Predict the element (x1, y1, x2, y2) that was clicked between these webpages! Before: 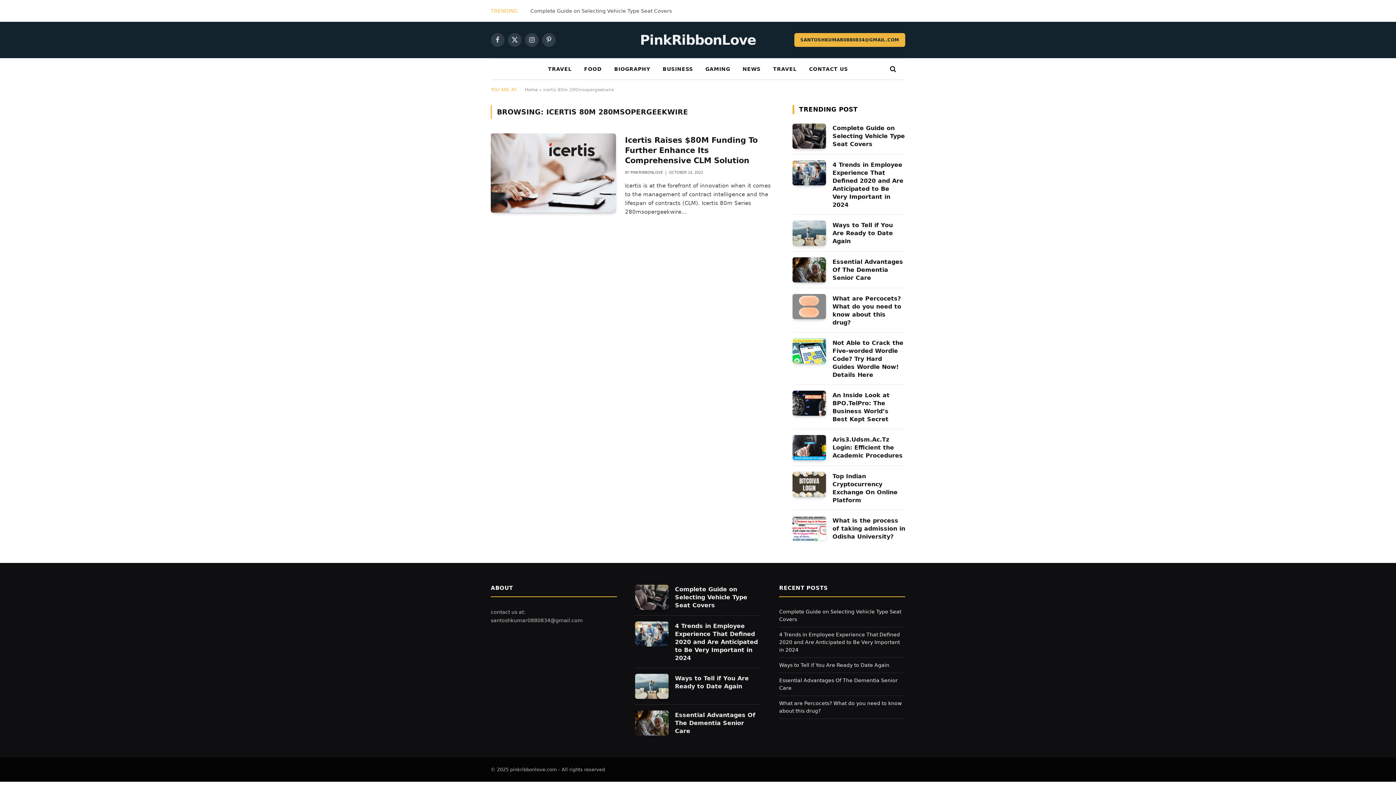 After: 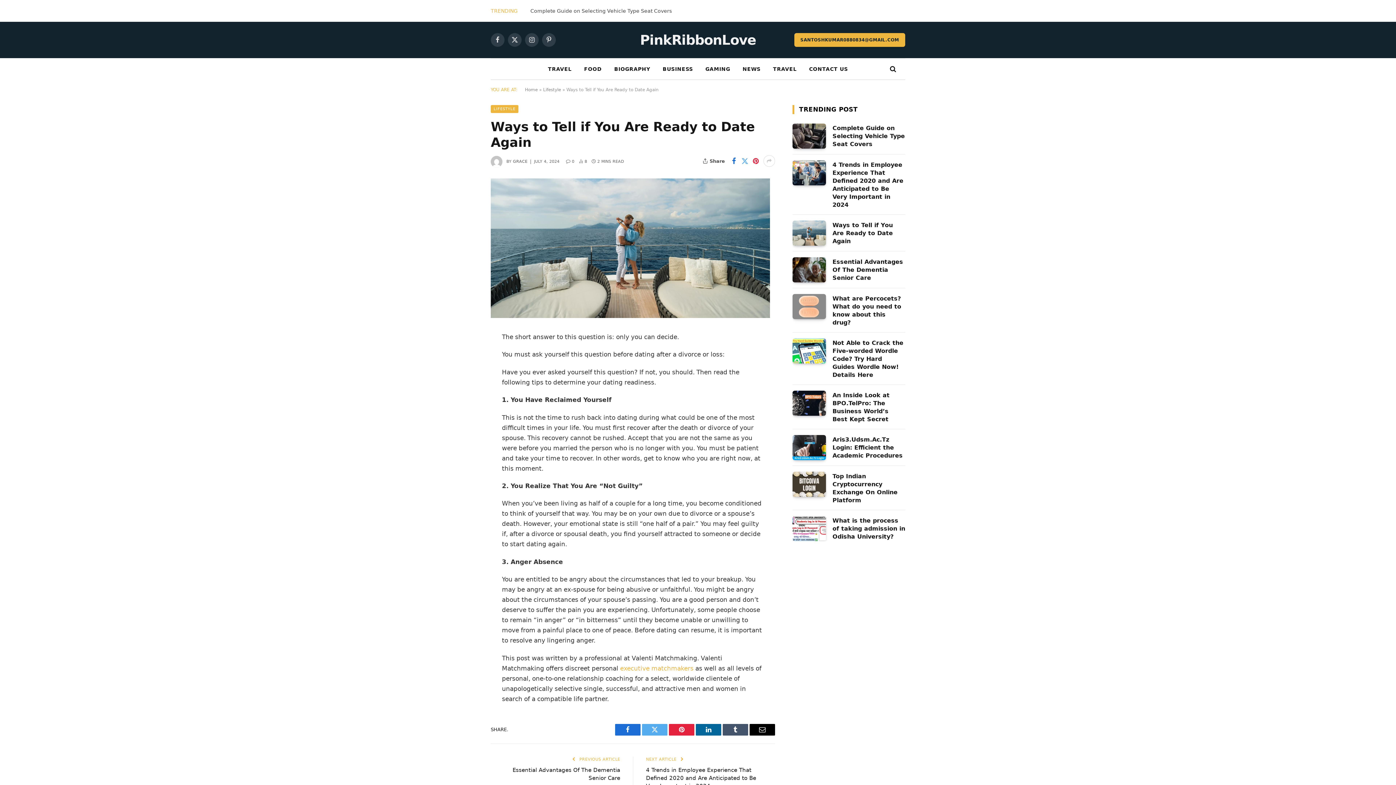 Action: bbox: (792, 220, 826, 245)